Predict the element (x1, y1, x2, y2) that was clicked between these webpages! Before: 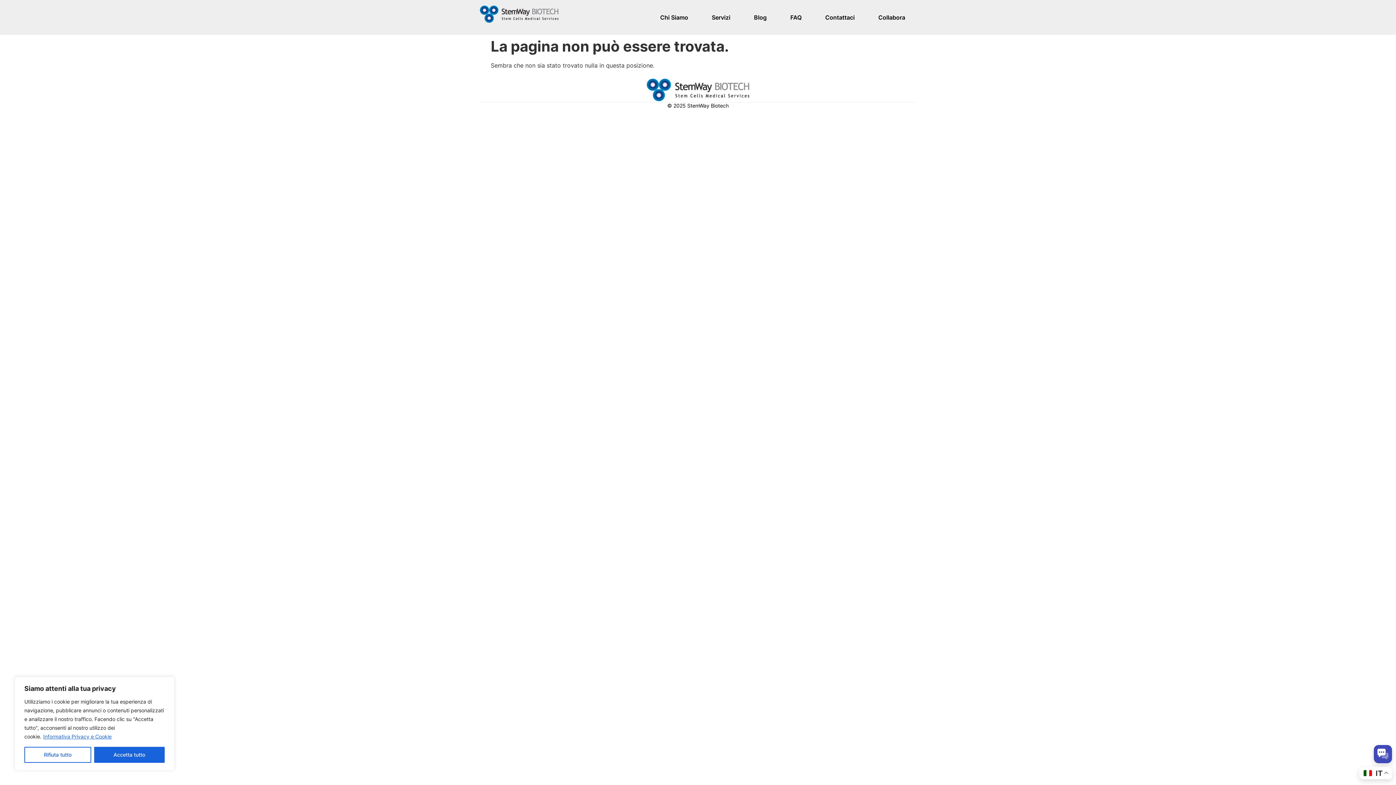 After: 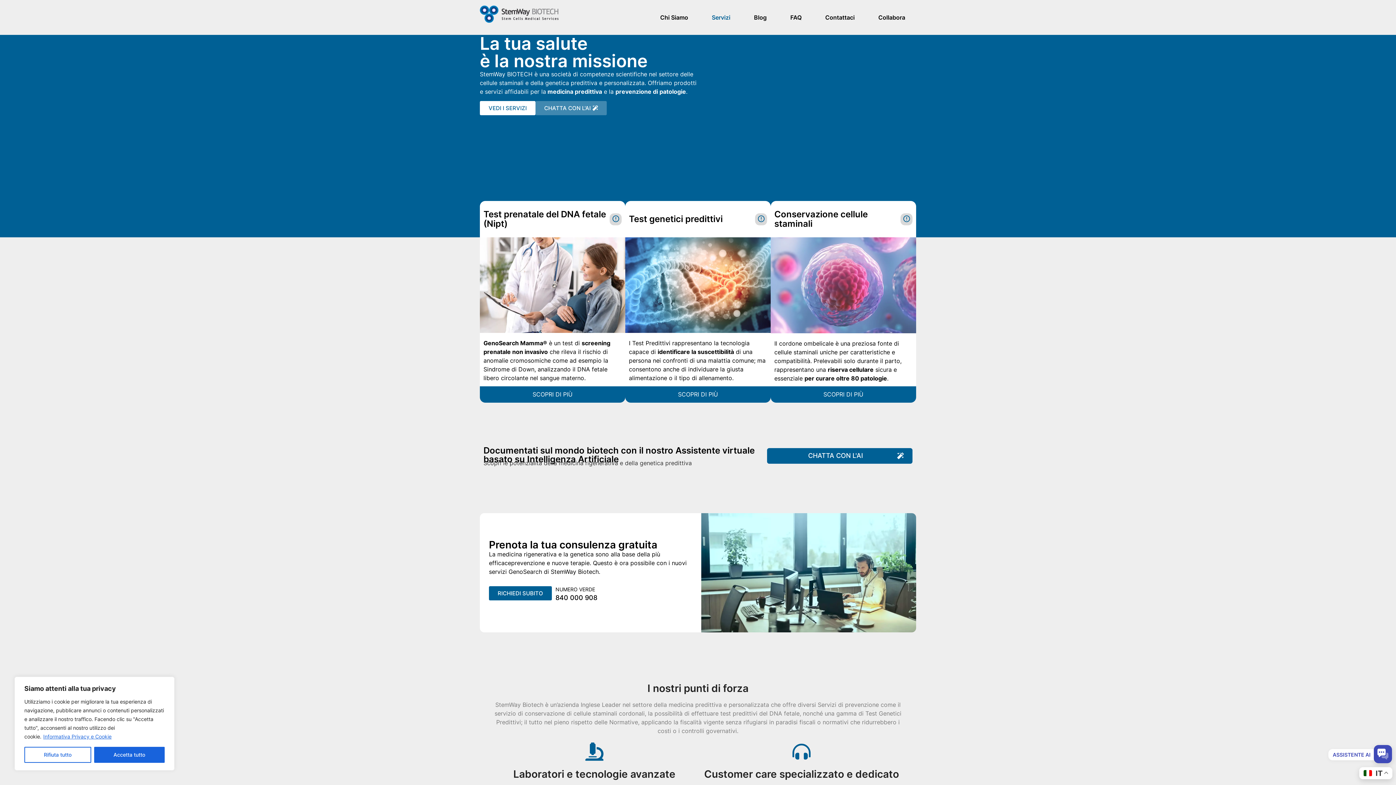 Action: bbox: (584, 78, 811, 101)